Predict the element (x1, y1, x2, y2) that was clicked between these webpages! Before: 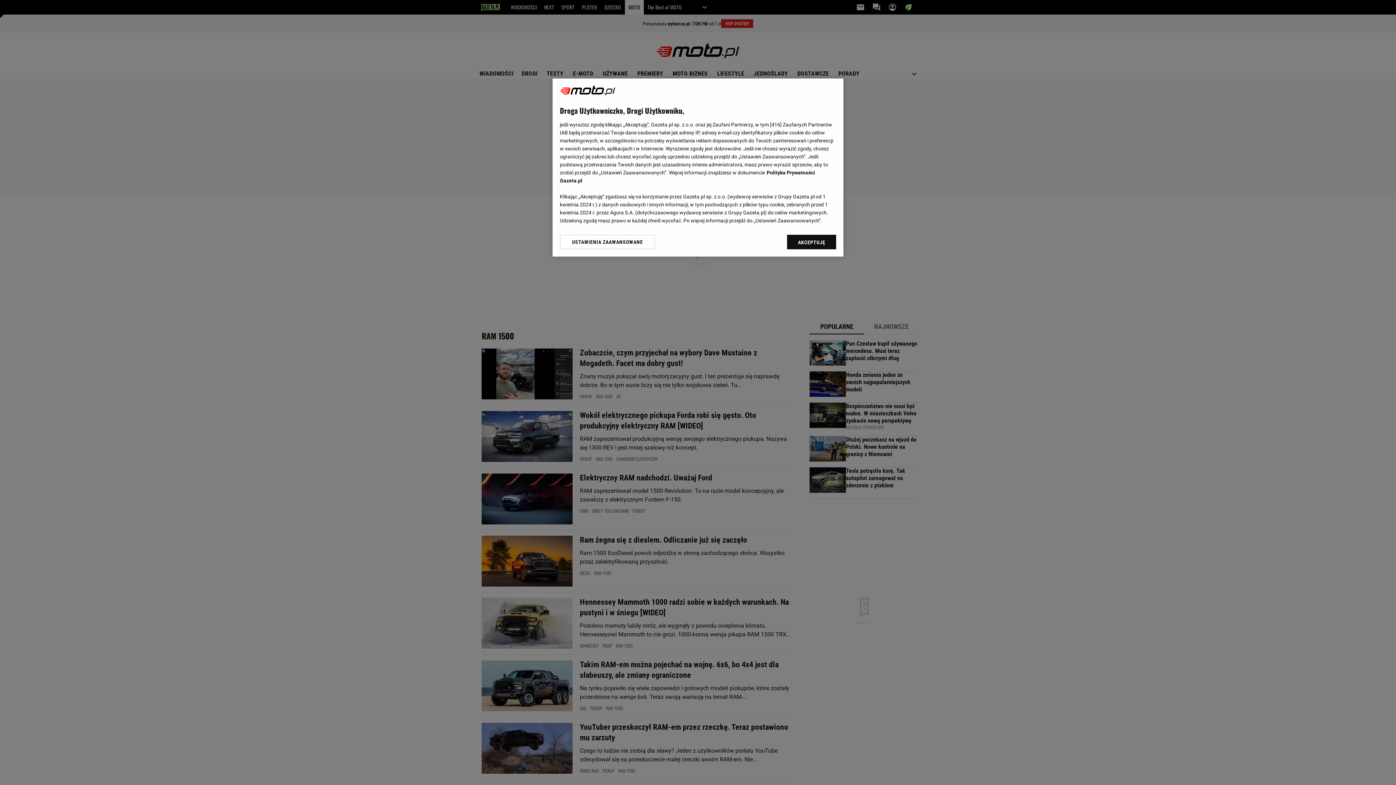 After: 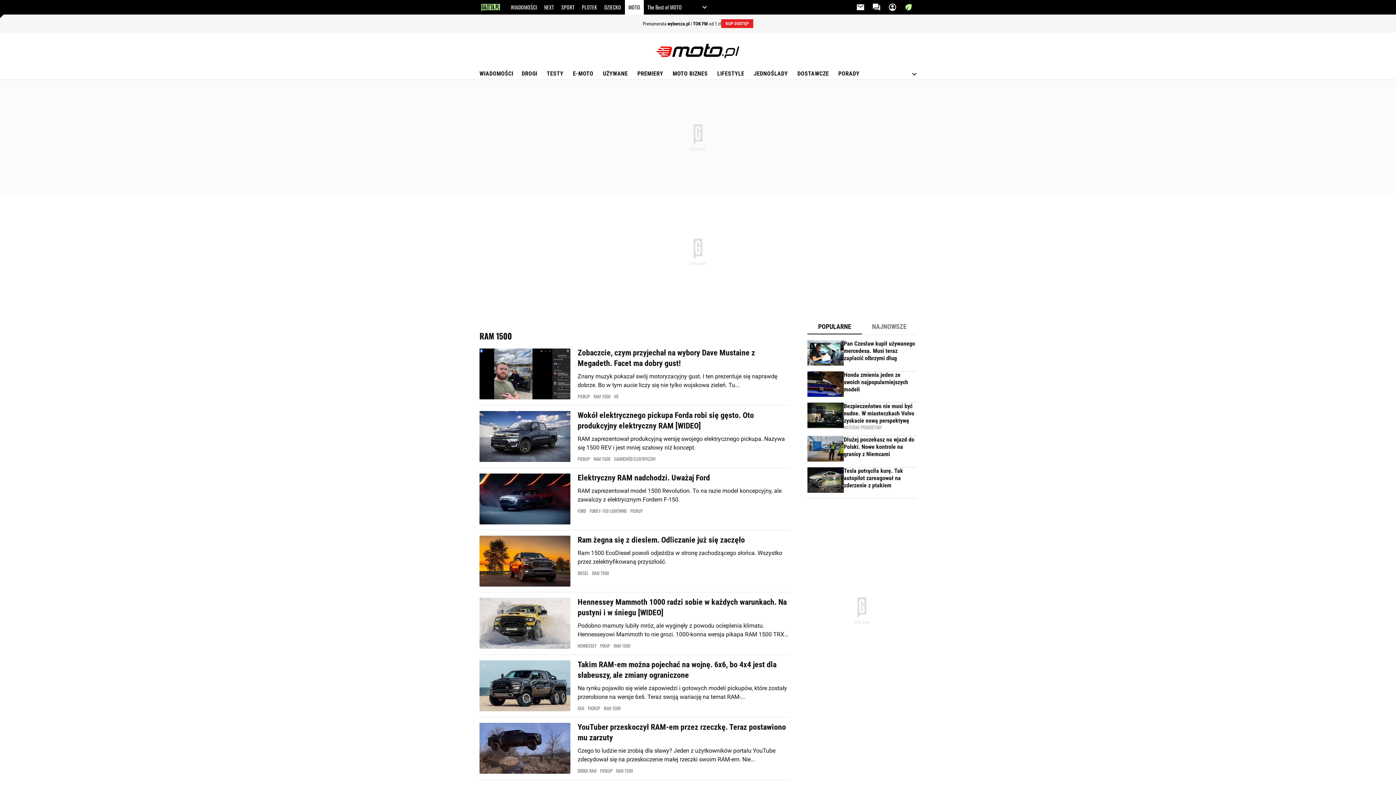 Action: bbox: (787, 234, 836, 249) label: AKCEPTUJĘ